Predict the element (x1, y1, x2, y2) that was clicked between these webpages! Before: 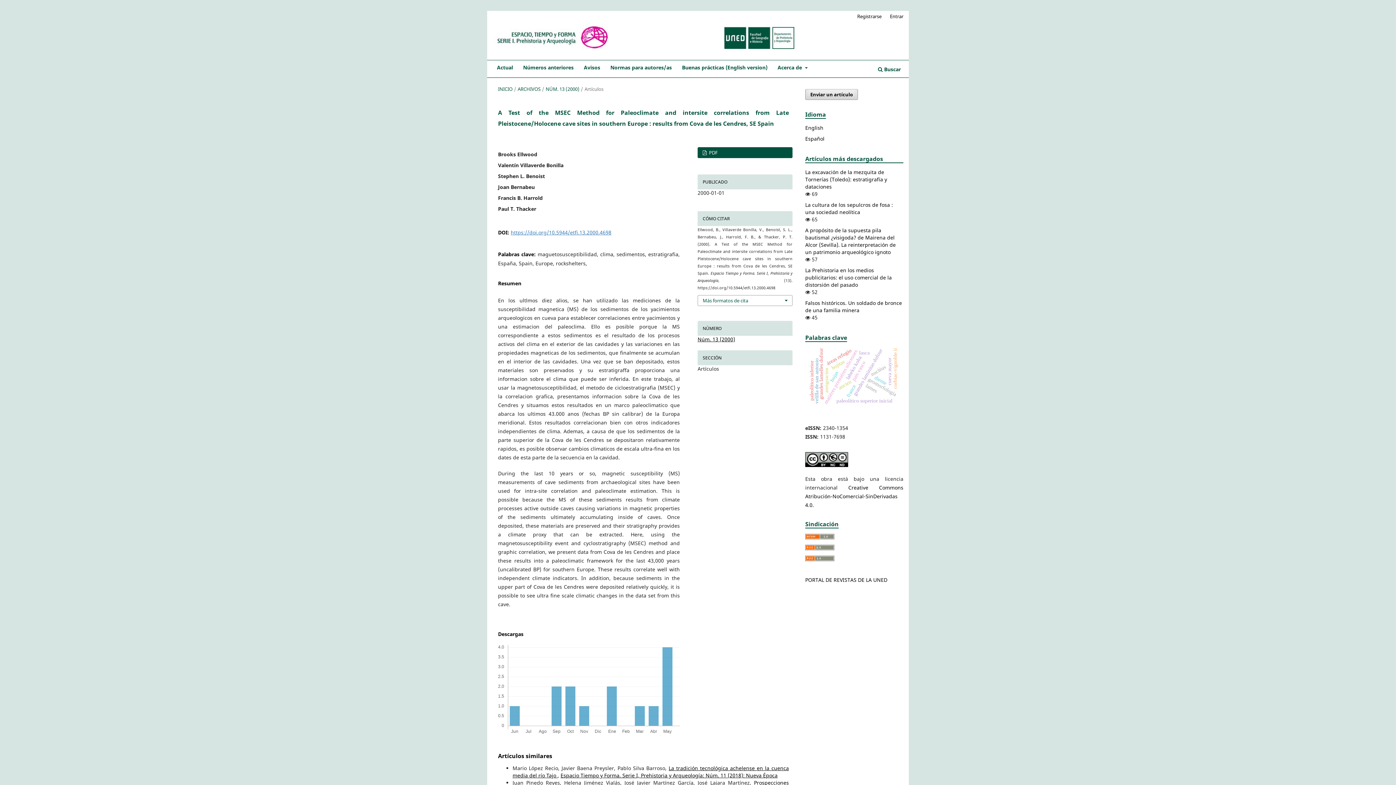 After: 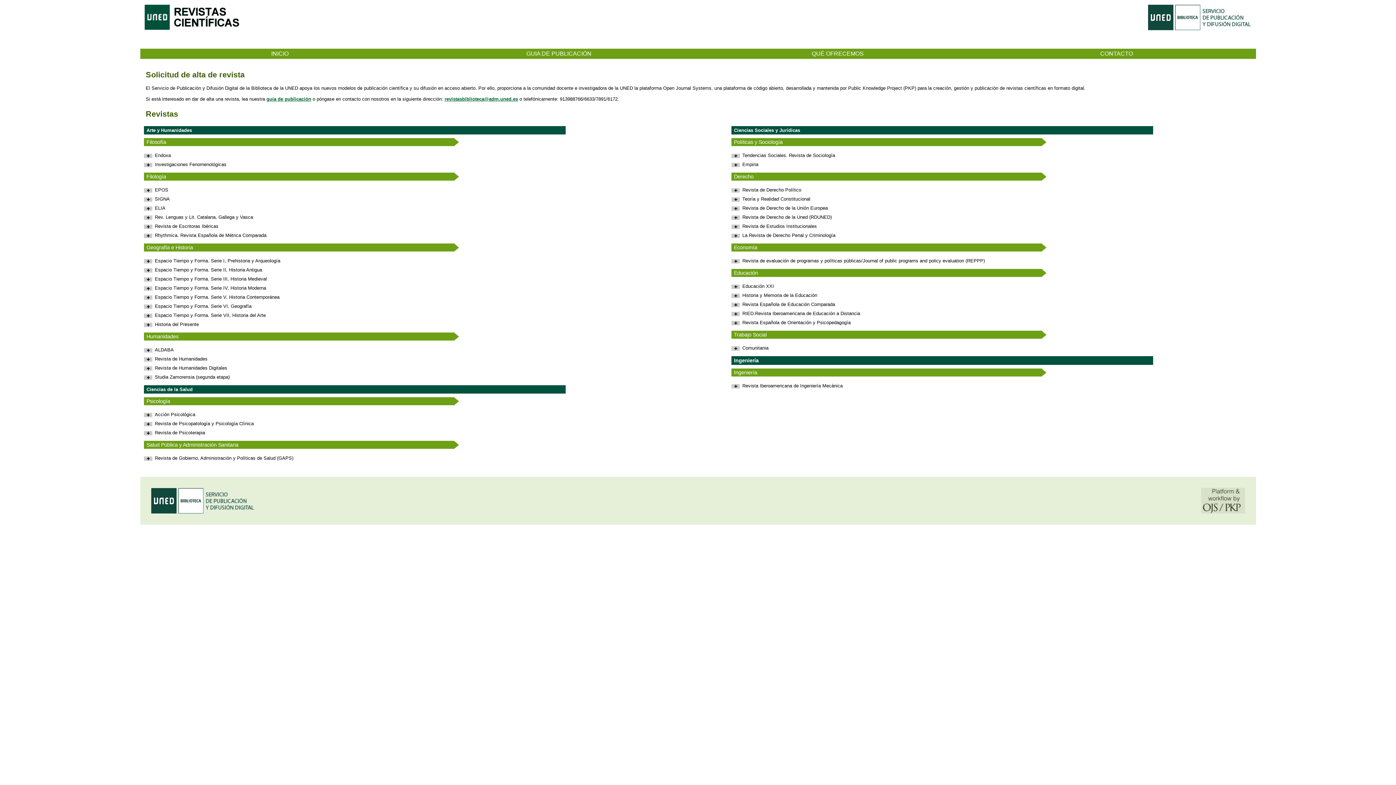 Action: bbox: (805, 576, 887, 583) label: PORTAL DE REVISTAS DE LA UNED